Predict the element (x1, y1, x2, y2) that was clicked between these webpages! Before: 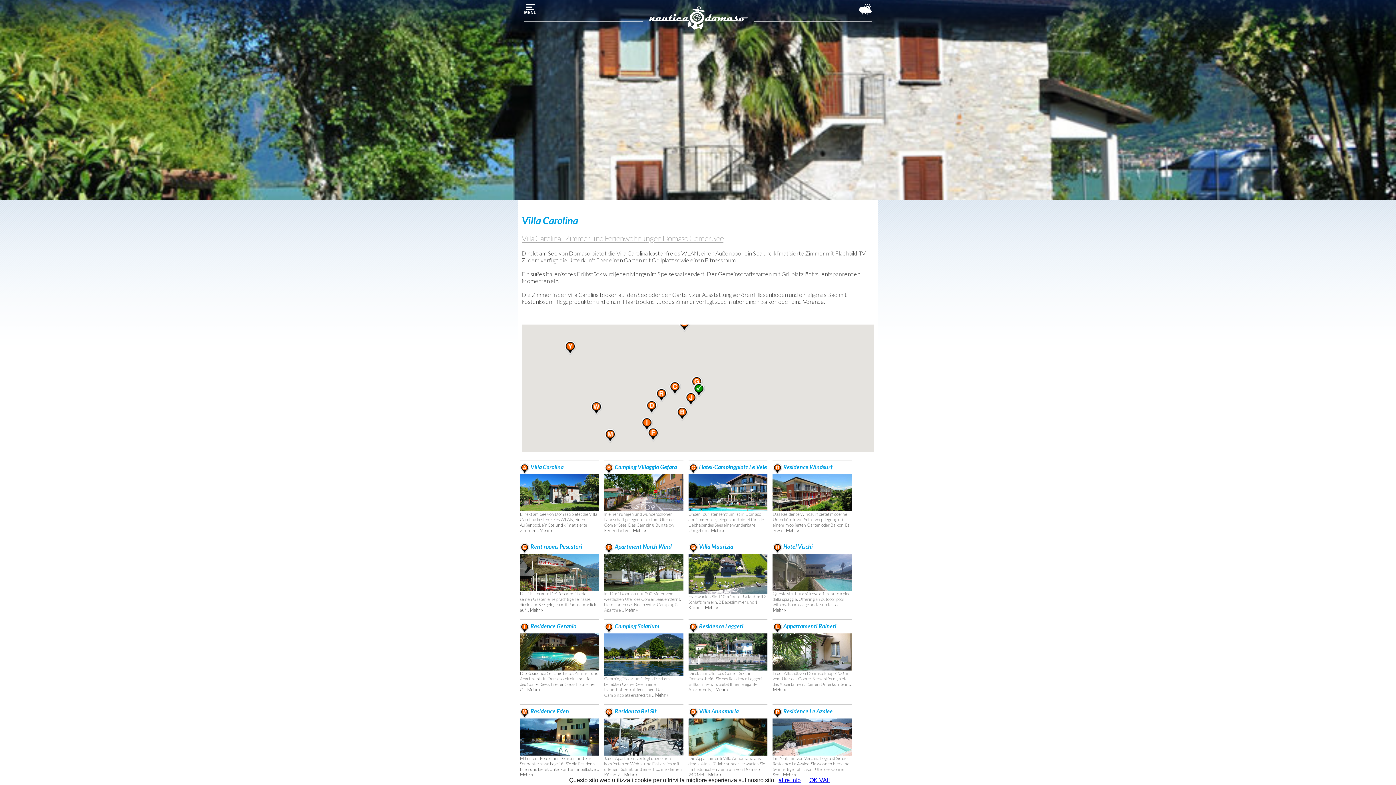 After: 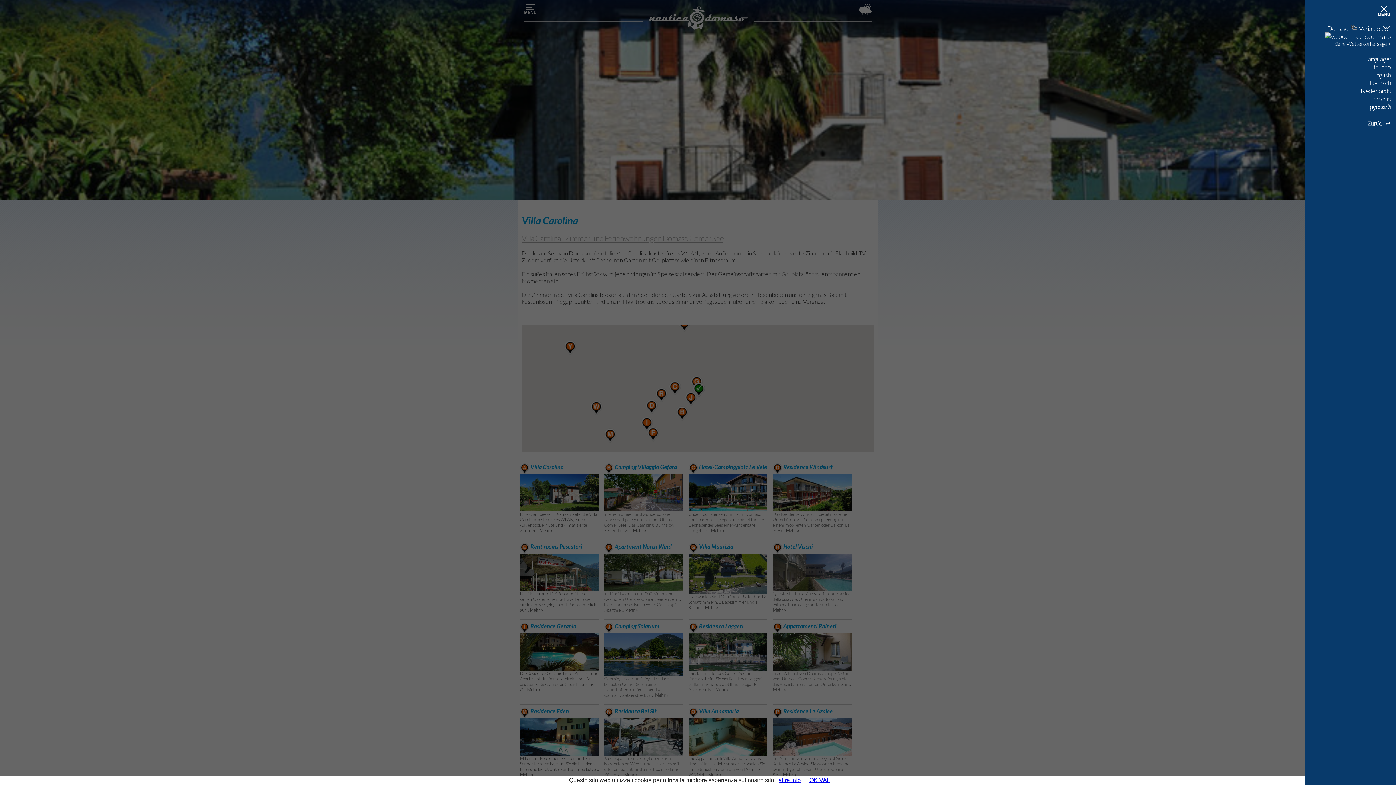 Action: bbox: (859, 9, 872, 15)